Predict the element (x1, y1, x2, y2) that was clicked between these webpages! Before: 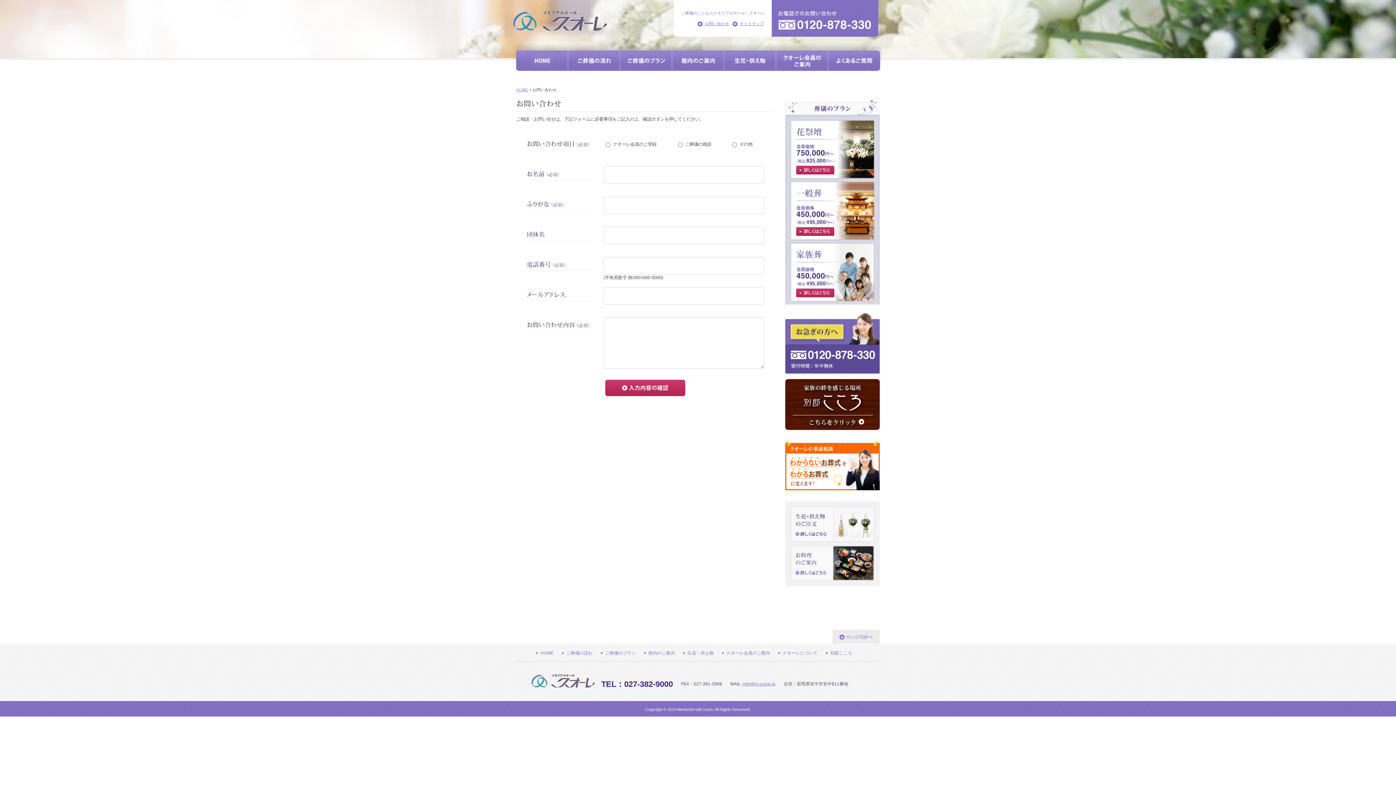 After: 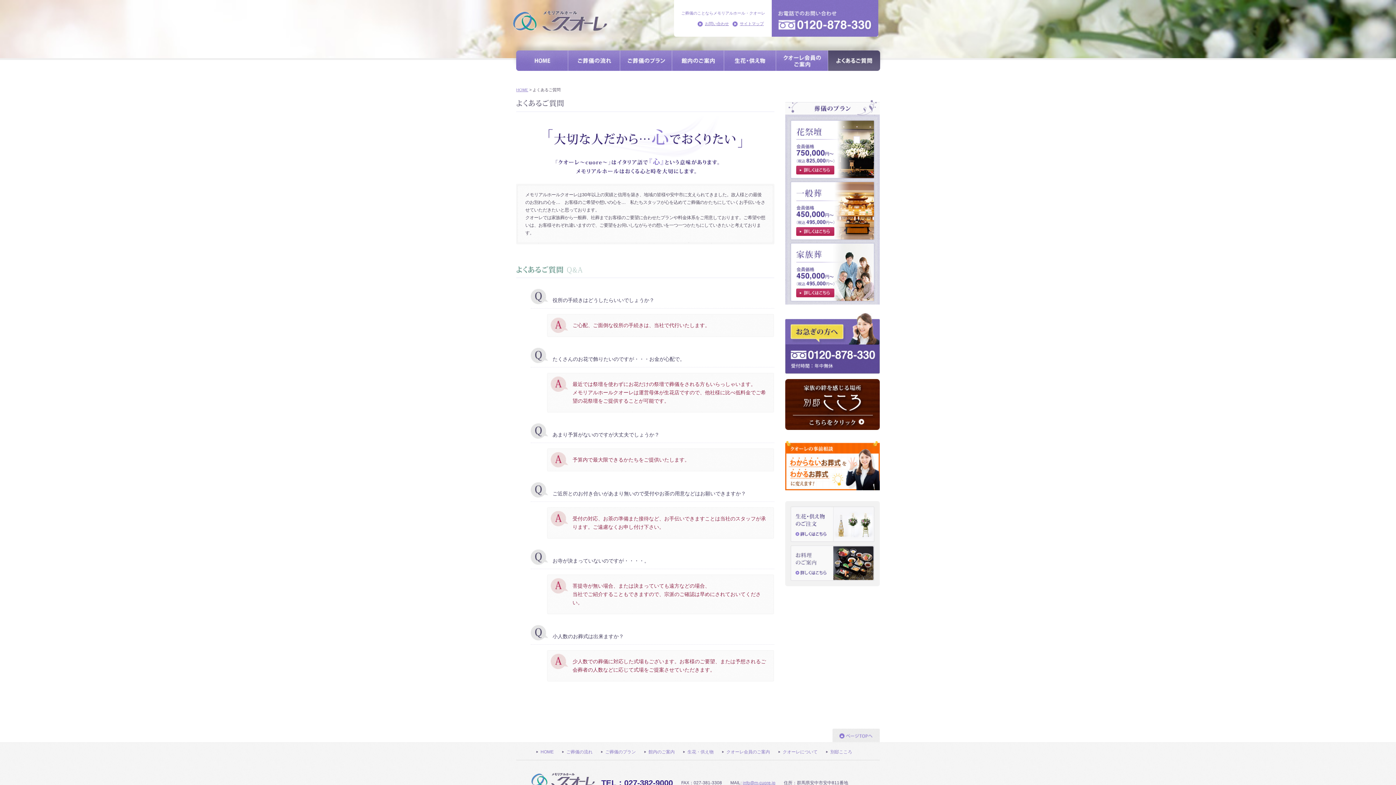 Action: label: クオーレについて bbox: (782, 650, 817, 656)